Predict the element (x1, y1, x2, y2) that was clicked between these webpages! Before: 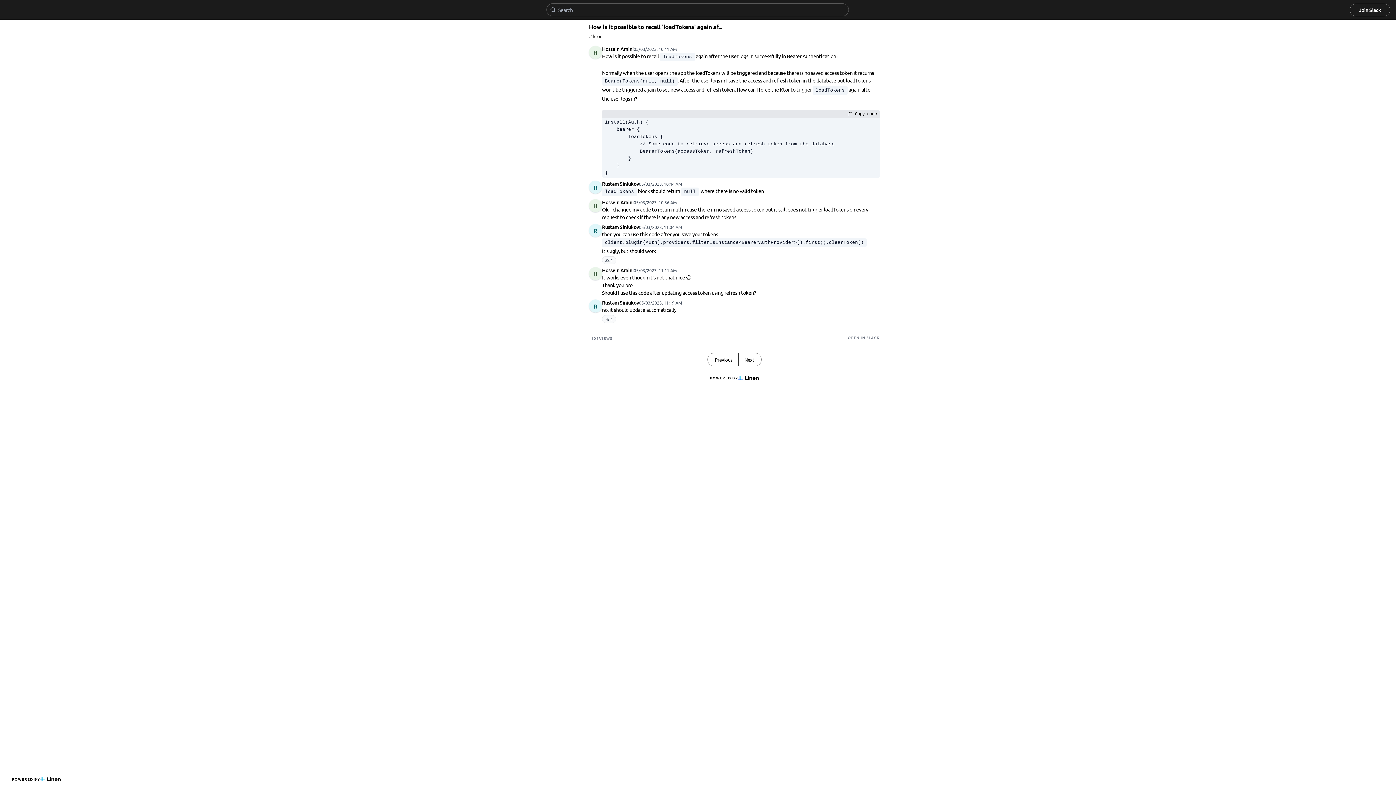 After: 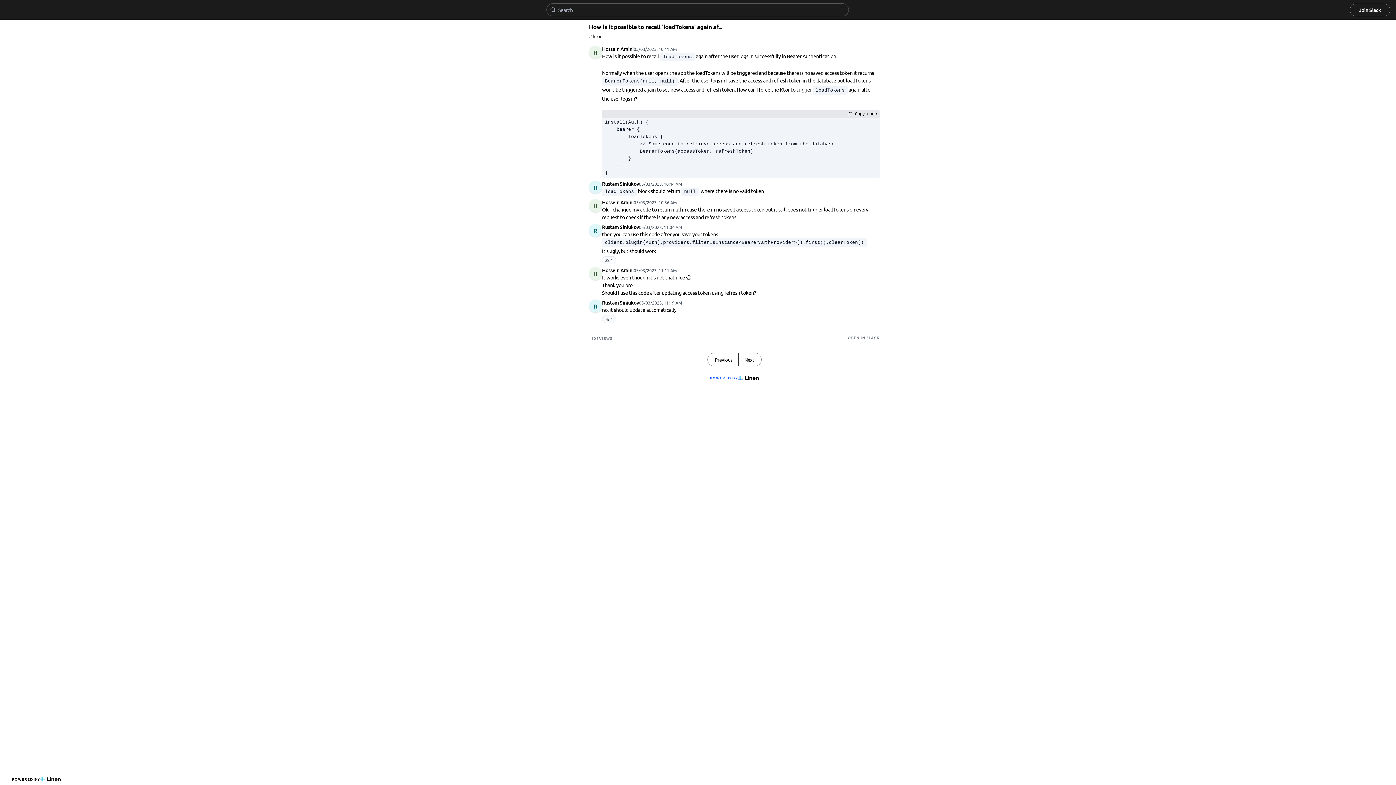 Action: bbox: (707, 372, 761, 383) label: POWERED BY